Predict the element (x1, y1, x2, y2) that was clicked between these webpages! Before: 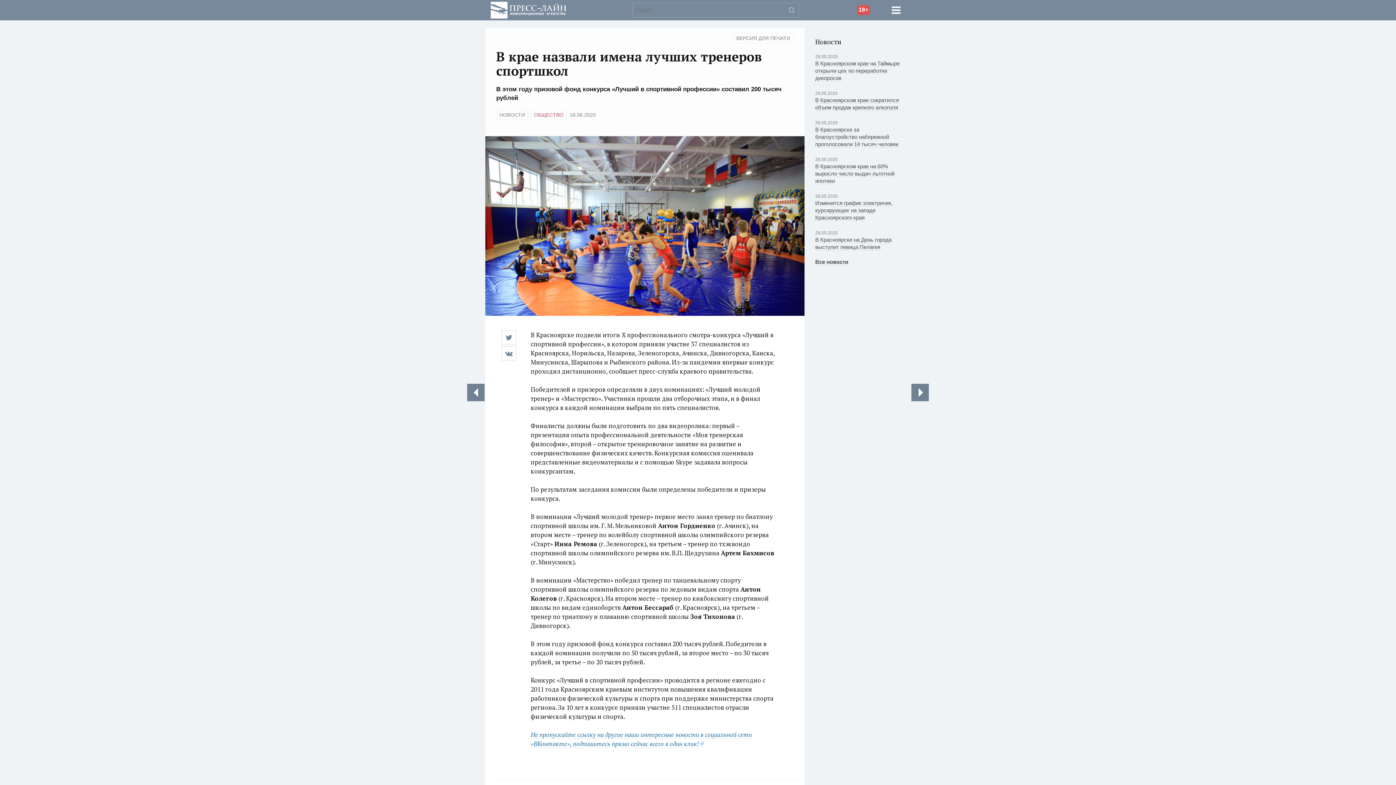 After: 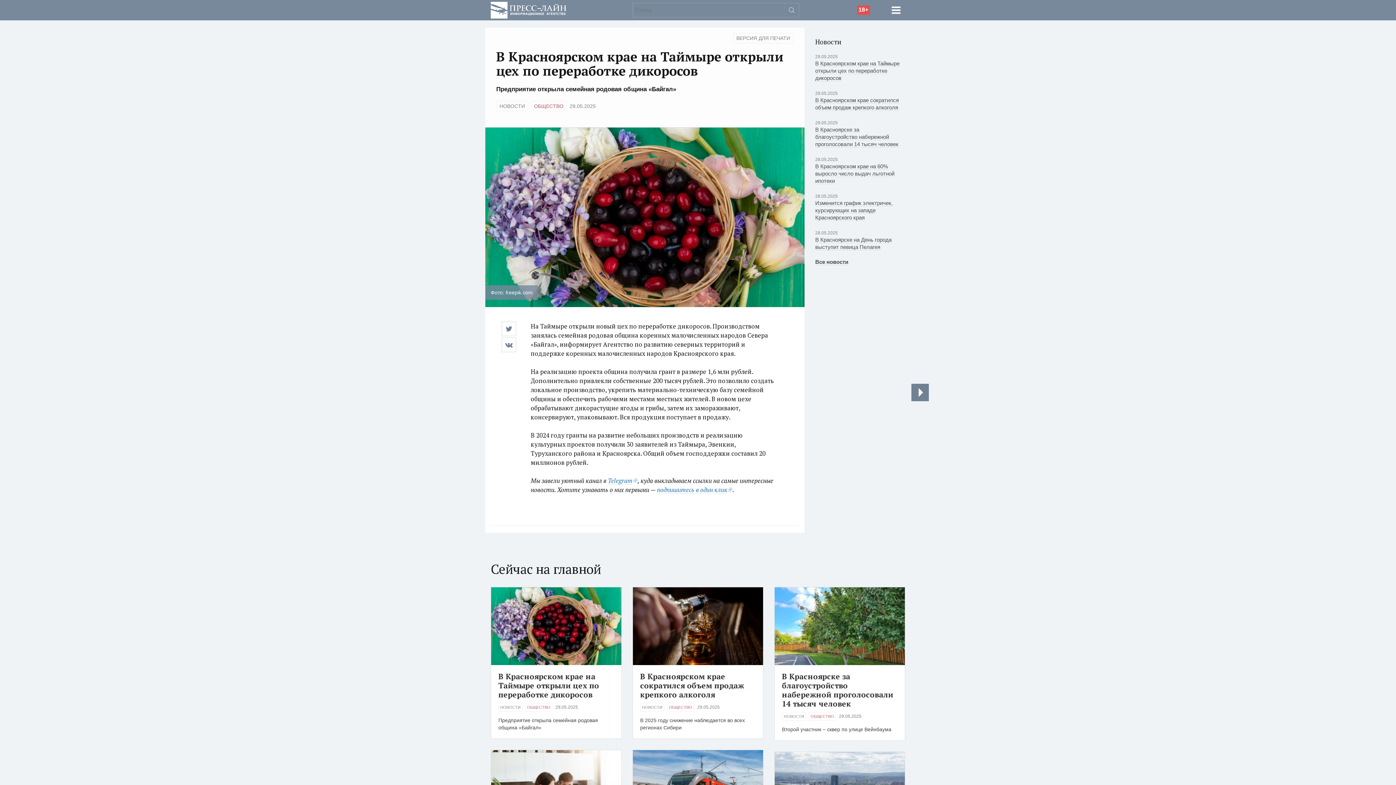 Action: bbox: (815, 60, 899, 81) label: В Красноярском крае на Таймыре открыли цех по переработке дикоросов